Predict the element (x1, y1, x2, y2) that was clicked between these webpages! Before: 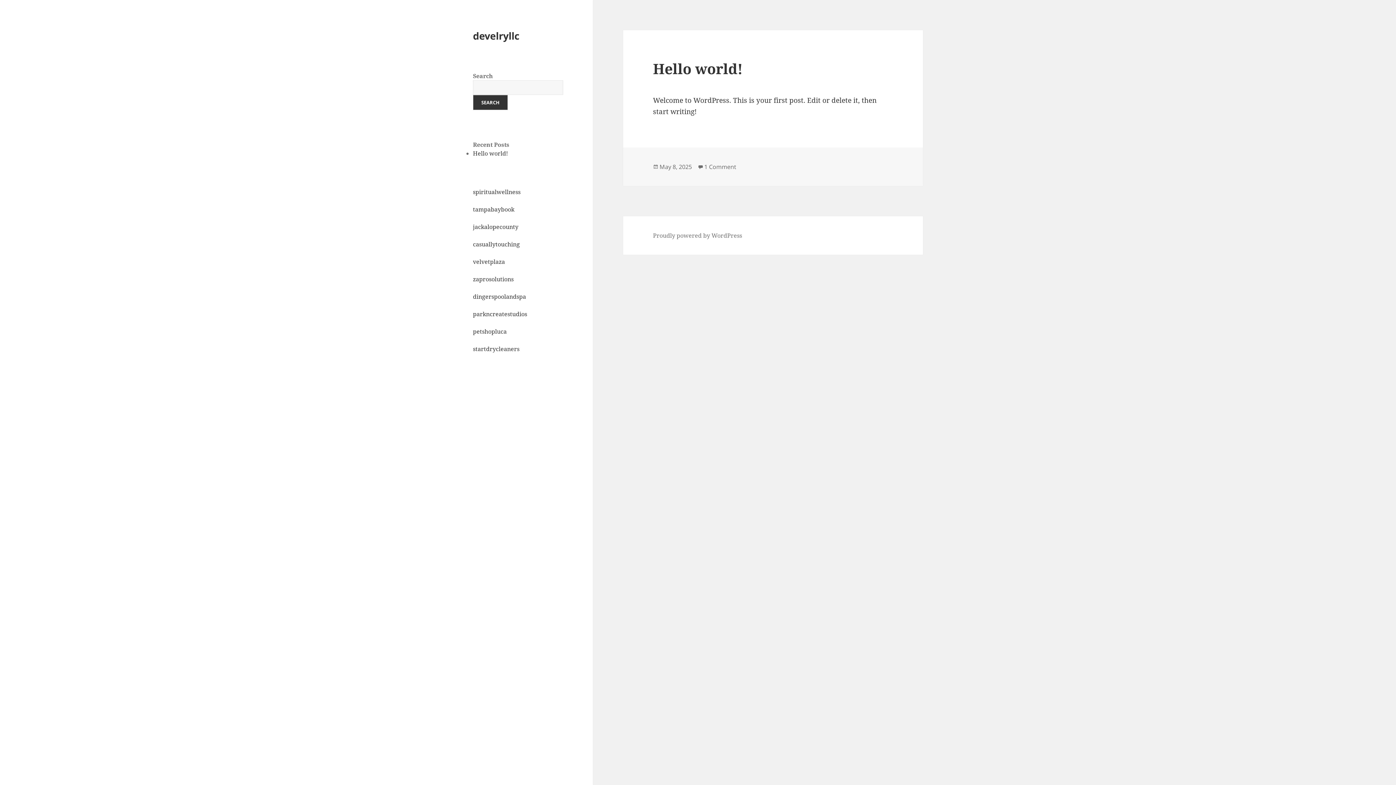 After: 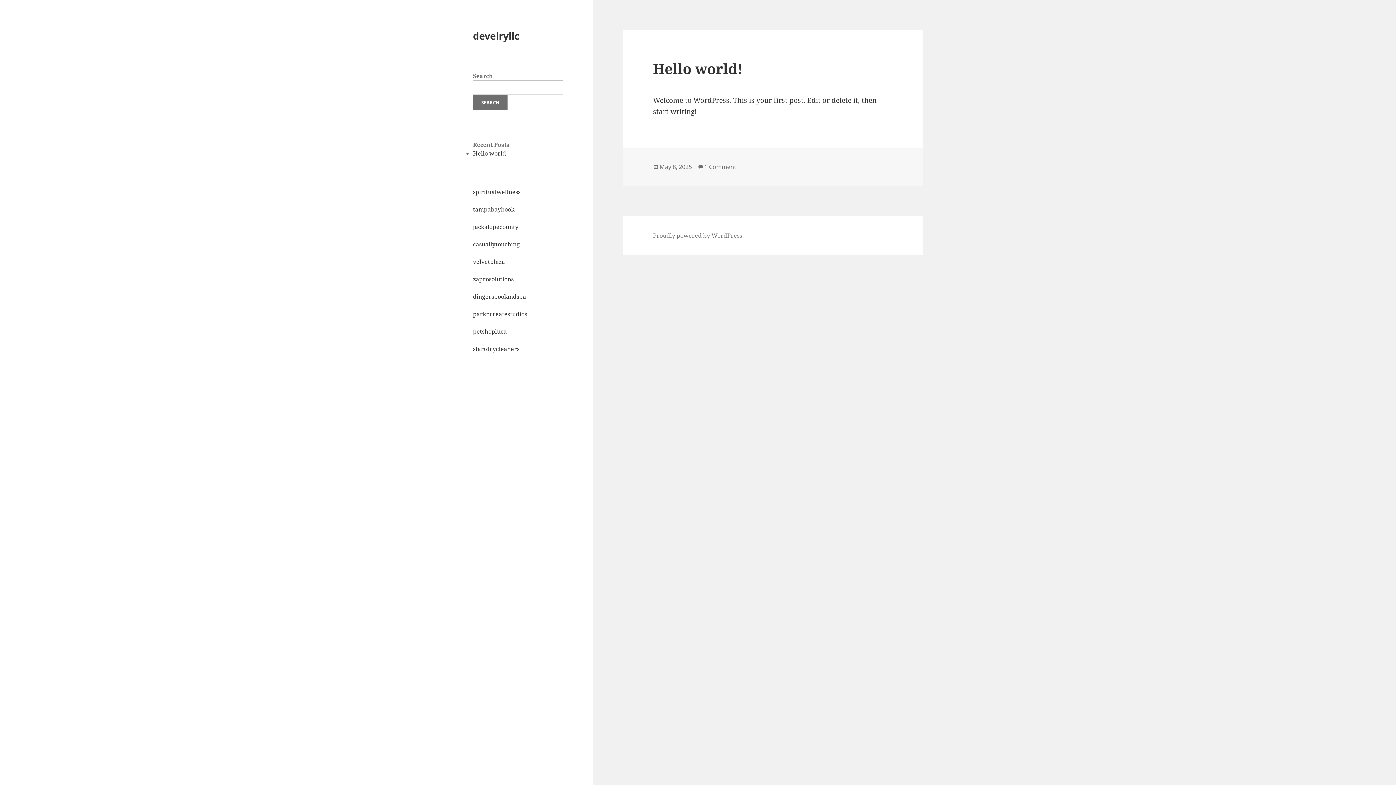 Action: label: Search bbox: (473, 94, 507, 110)